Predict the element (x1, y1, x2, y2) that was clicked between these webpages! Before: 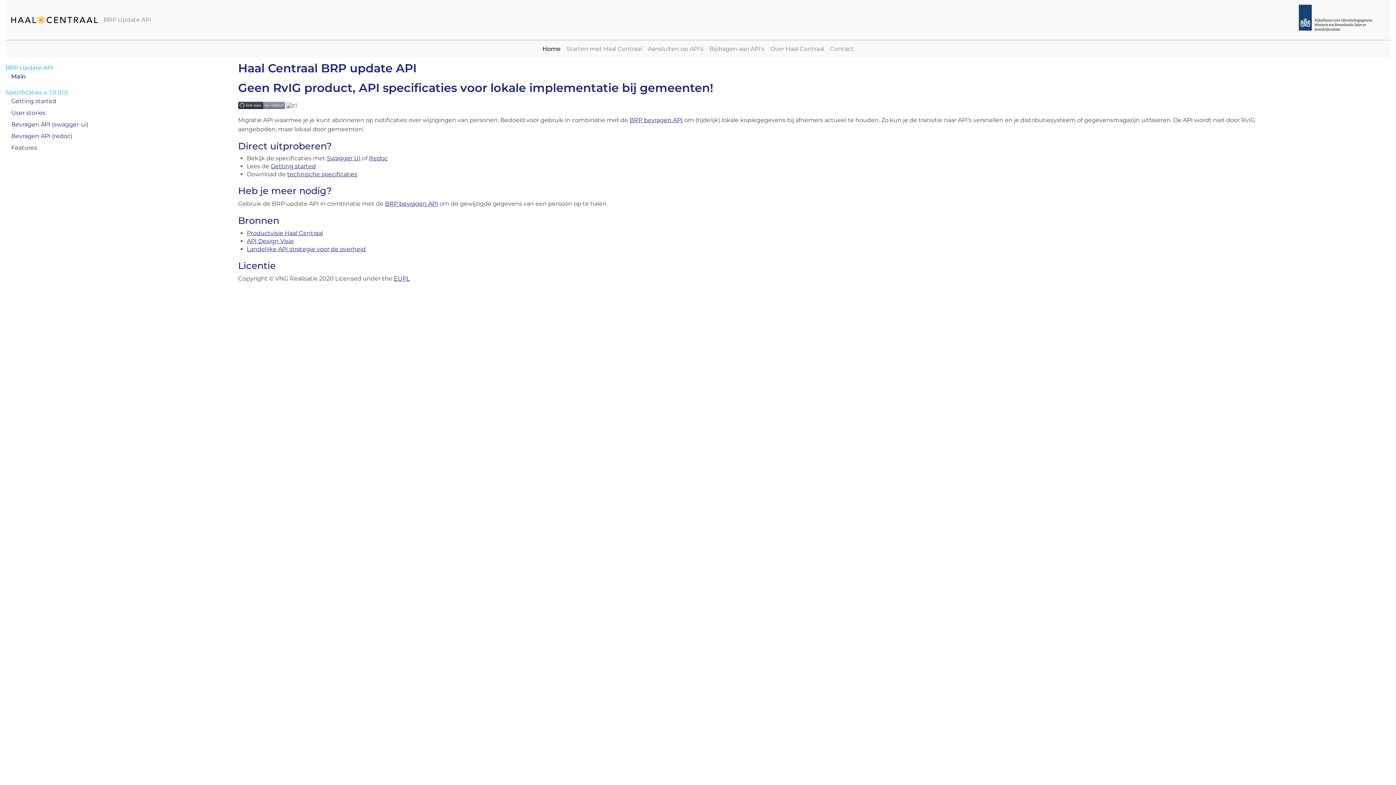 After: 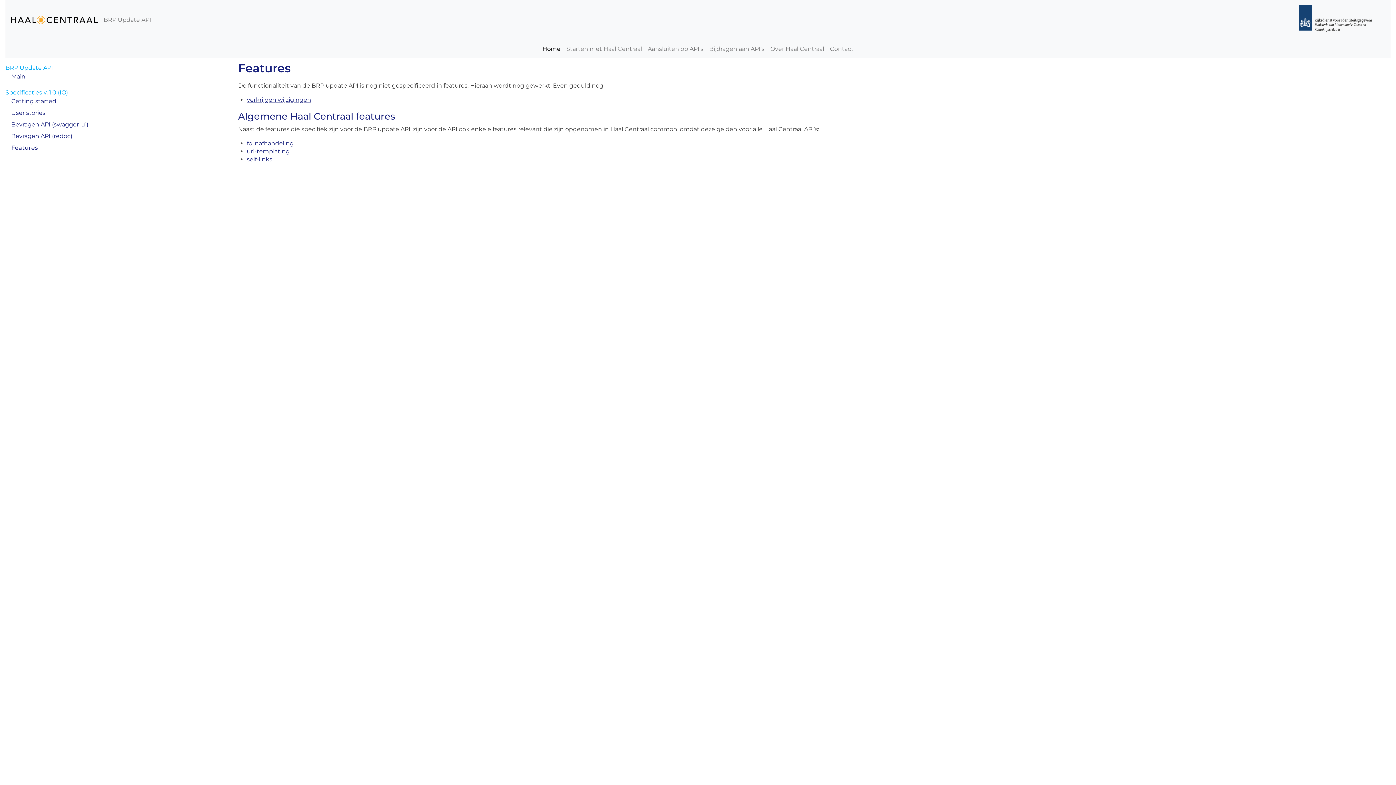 Action: bbox: (5, 142, 227, 153) label: Features